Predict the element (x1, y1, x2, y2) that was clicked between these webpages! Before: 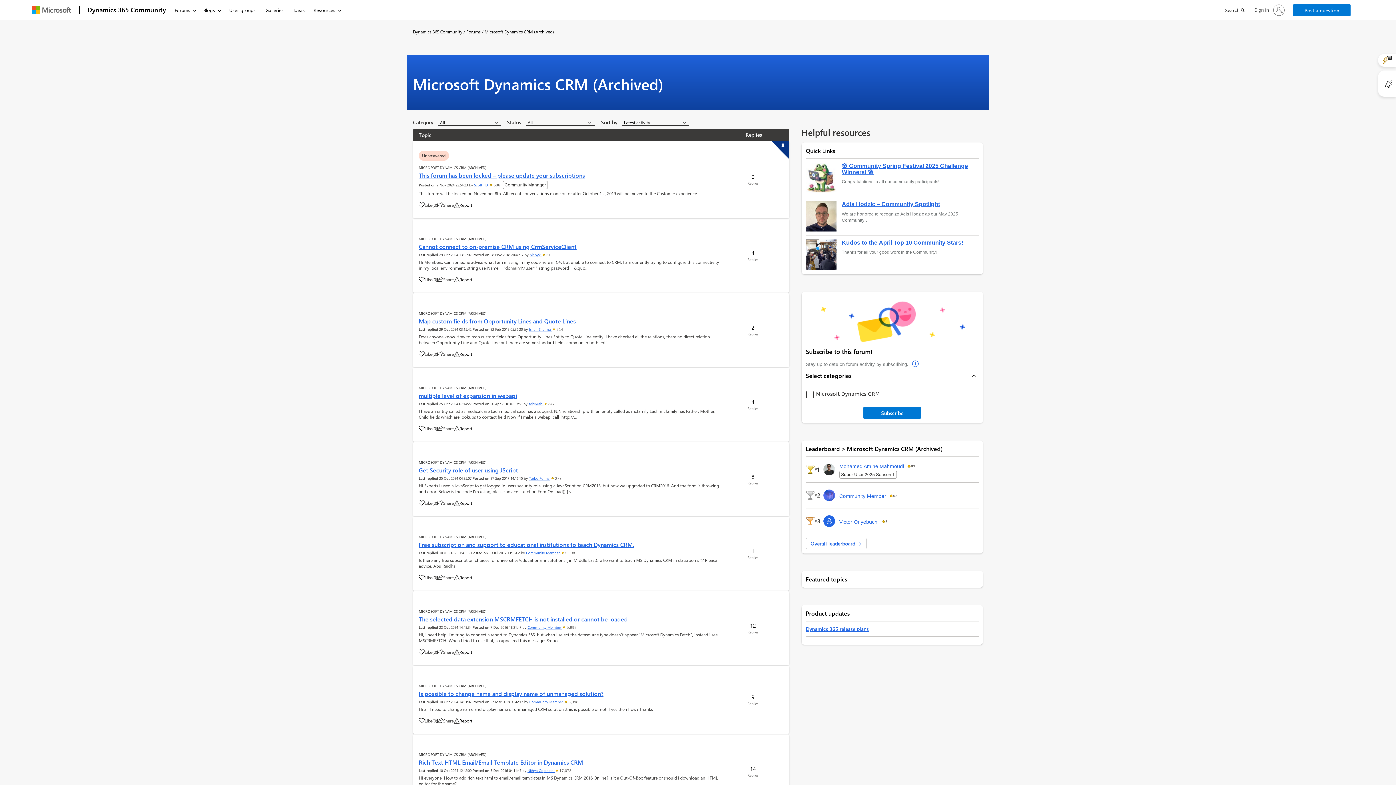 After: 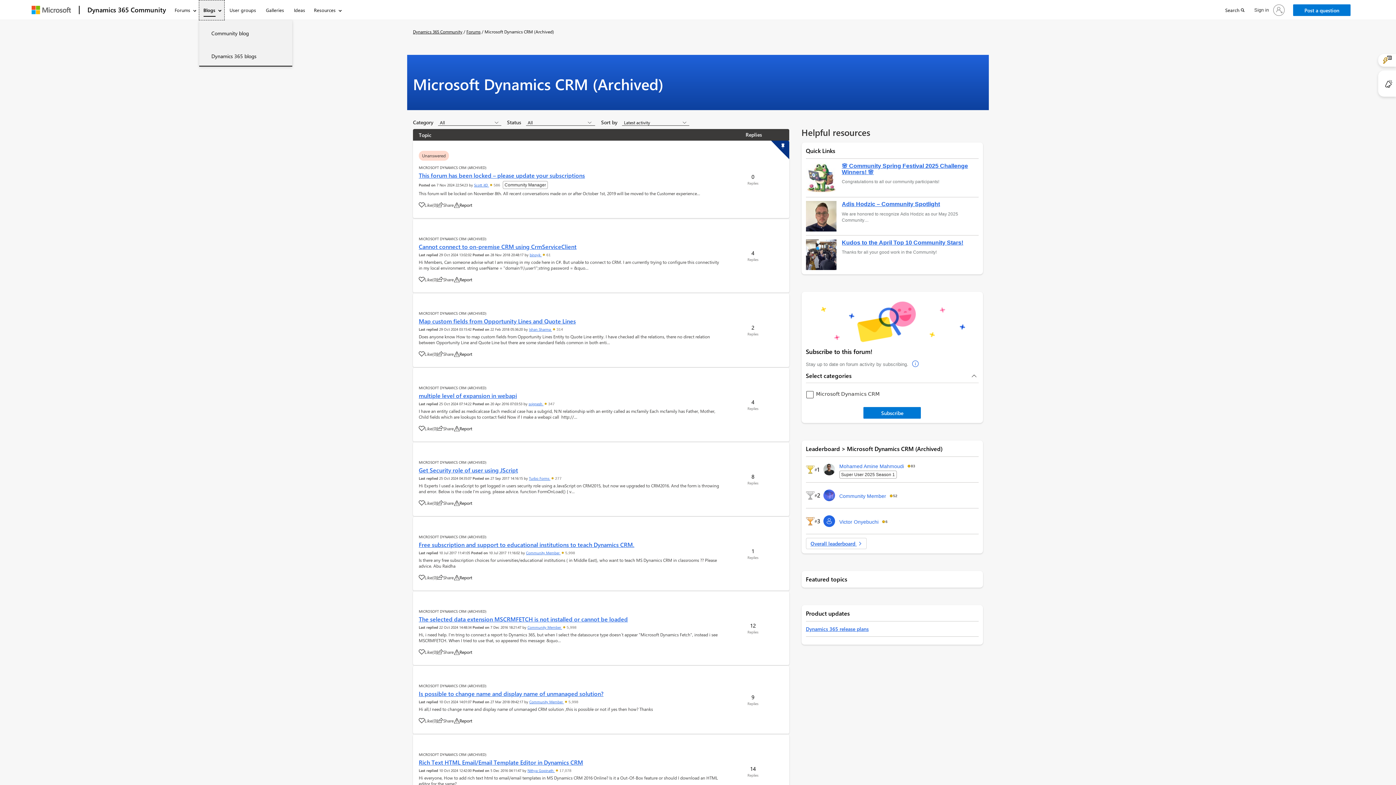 Action: label: Blogs bbox: (199, 0, 223, 20)